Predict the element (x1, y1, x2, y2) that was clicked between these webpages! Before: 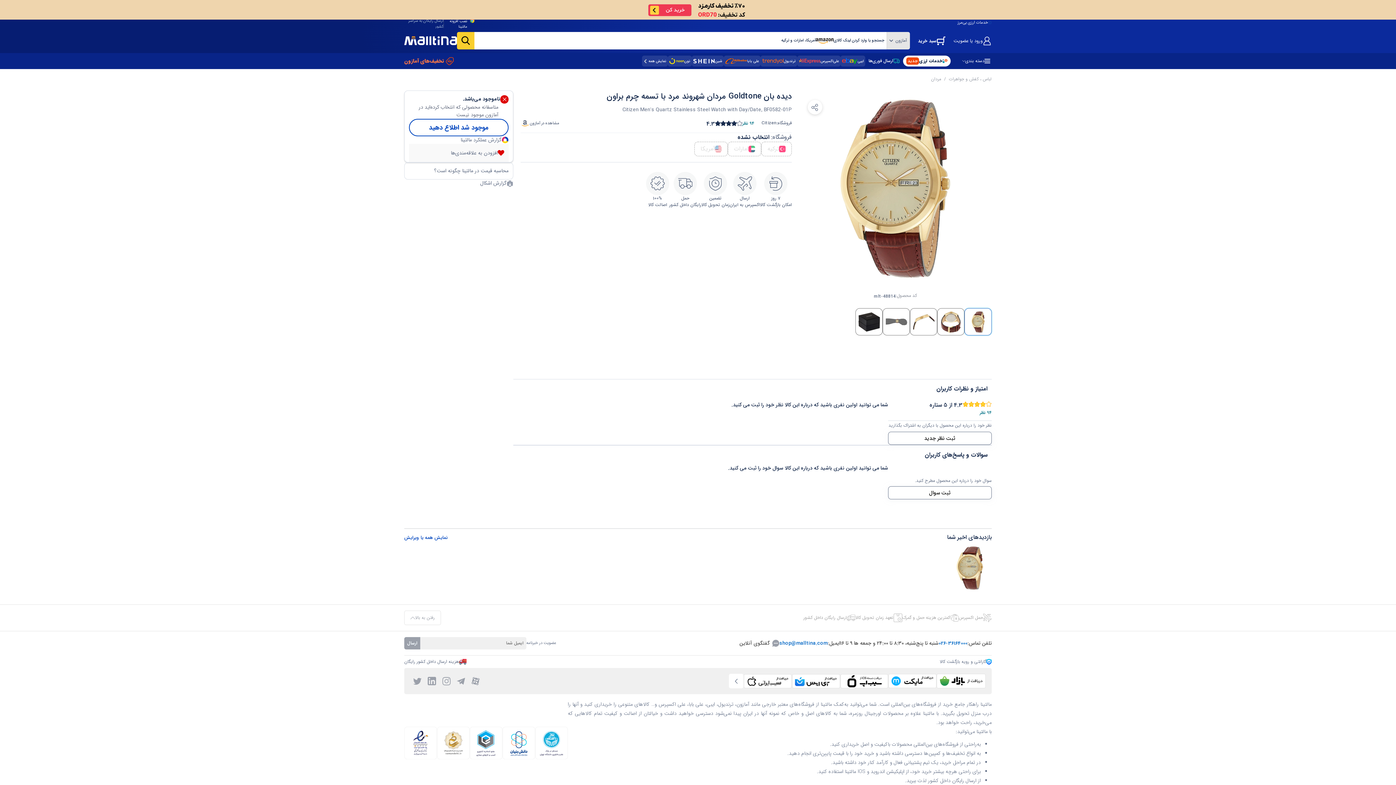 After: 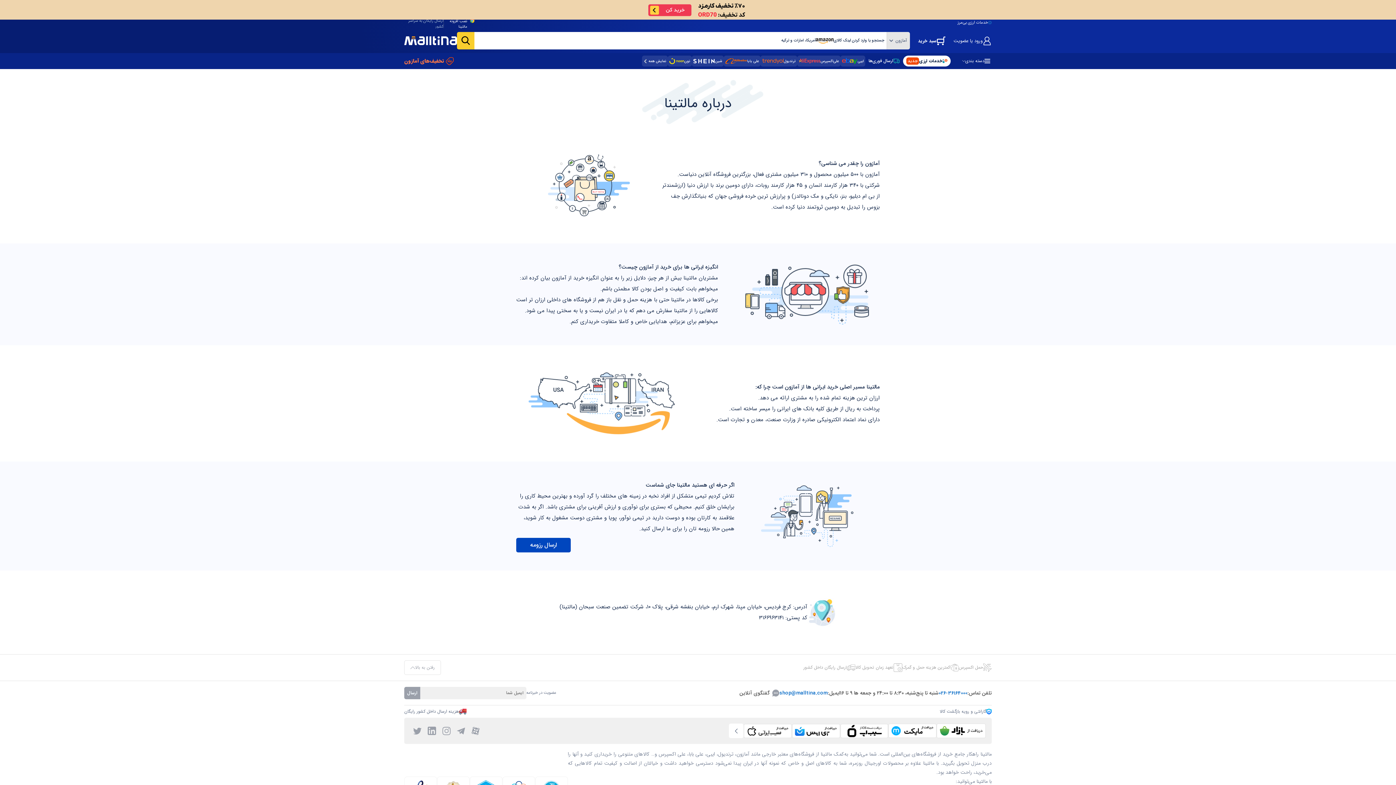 Action: label: درباره مالتینا bbox: (964, 650, 992, 655)